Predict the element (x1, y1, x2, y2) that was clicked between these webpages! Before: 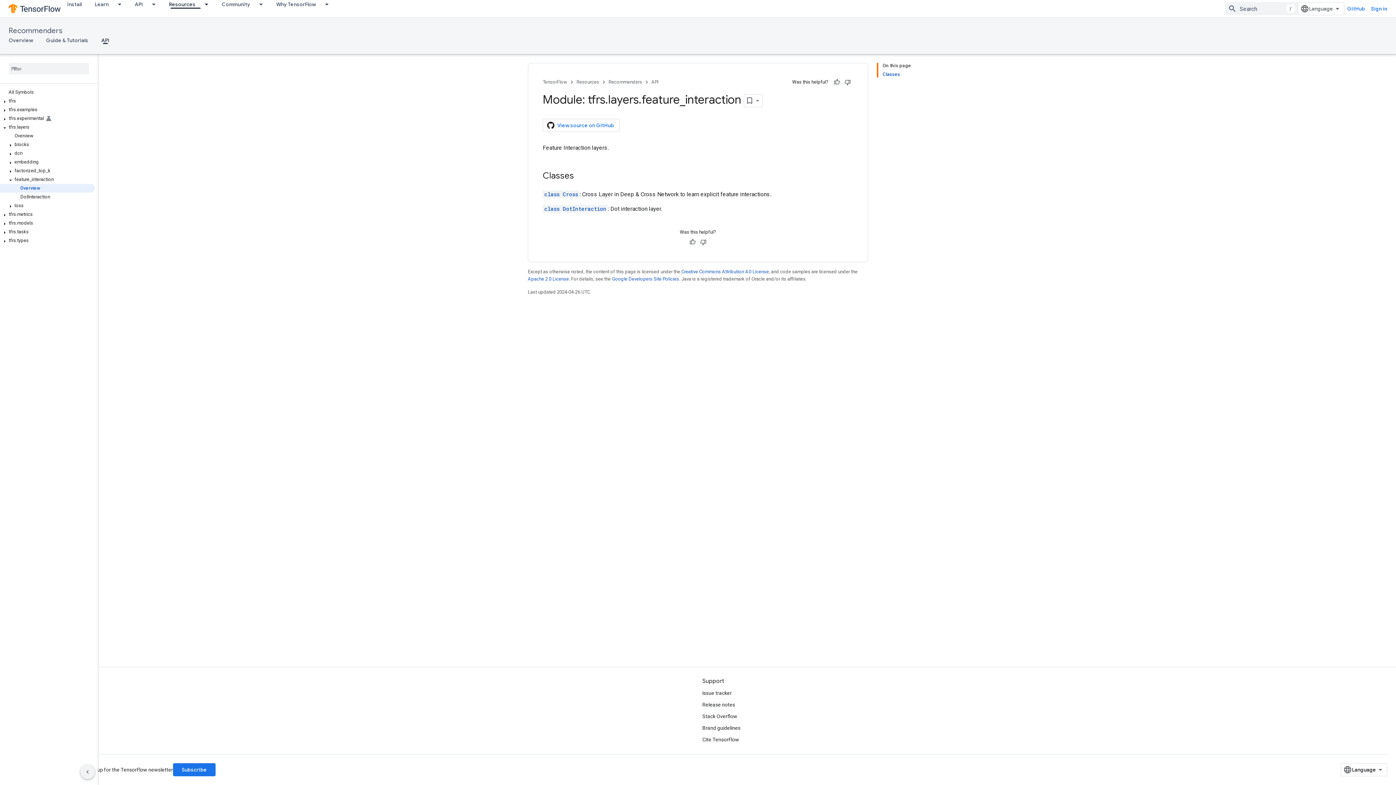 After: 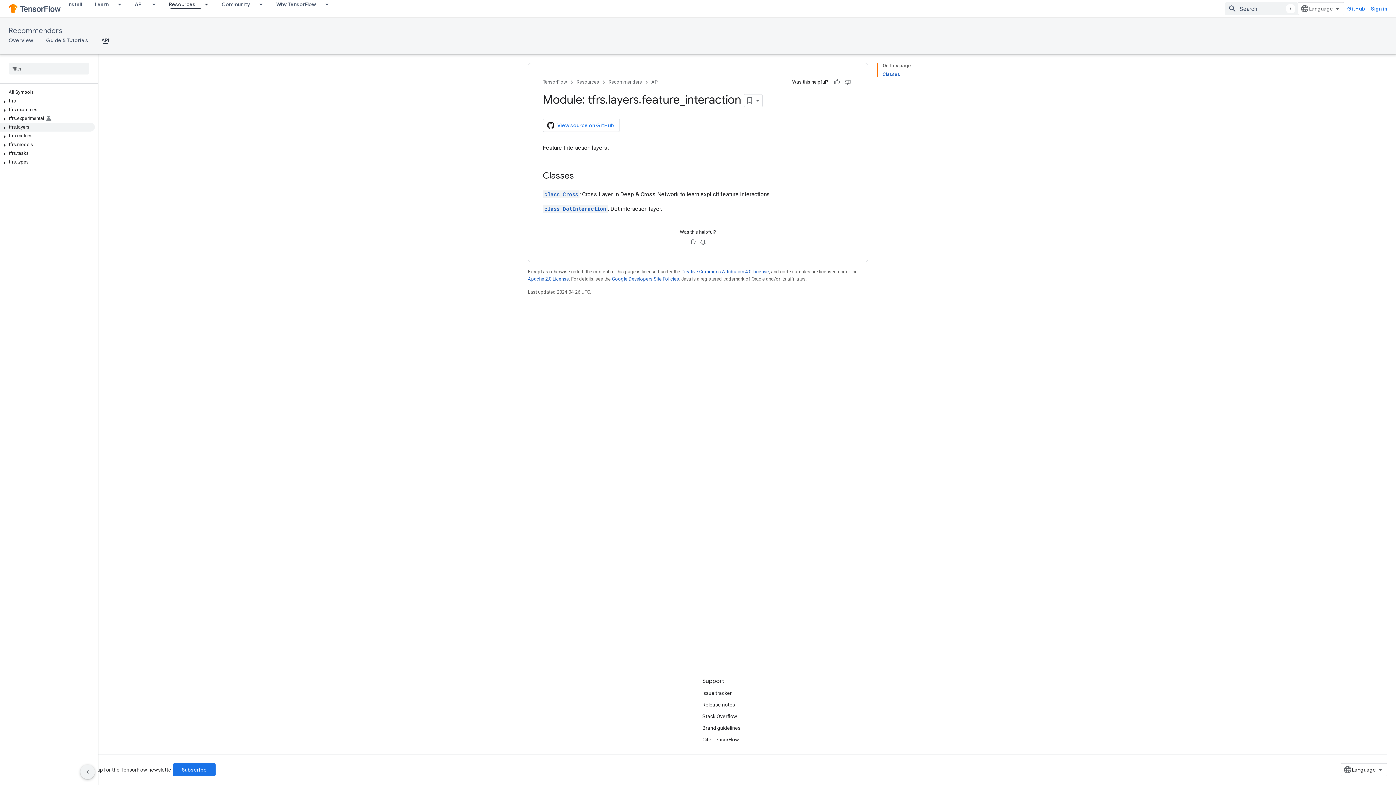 Action: bbox: (0, 122, 94, 131) label: tfrs.layers